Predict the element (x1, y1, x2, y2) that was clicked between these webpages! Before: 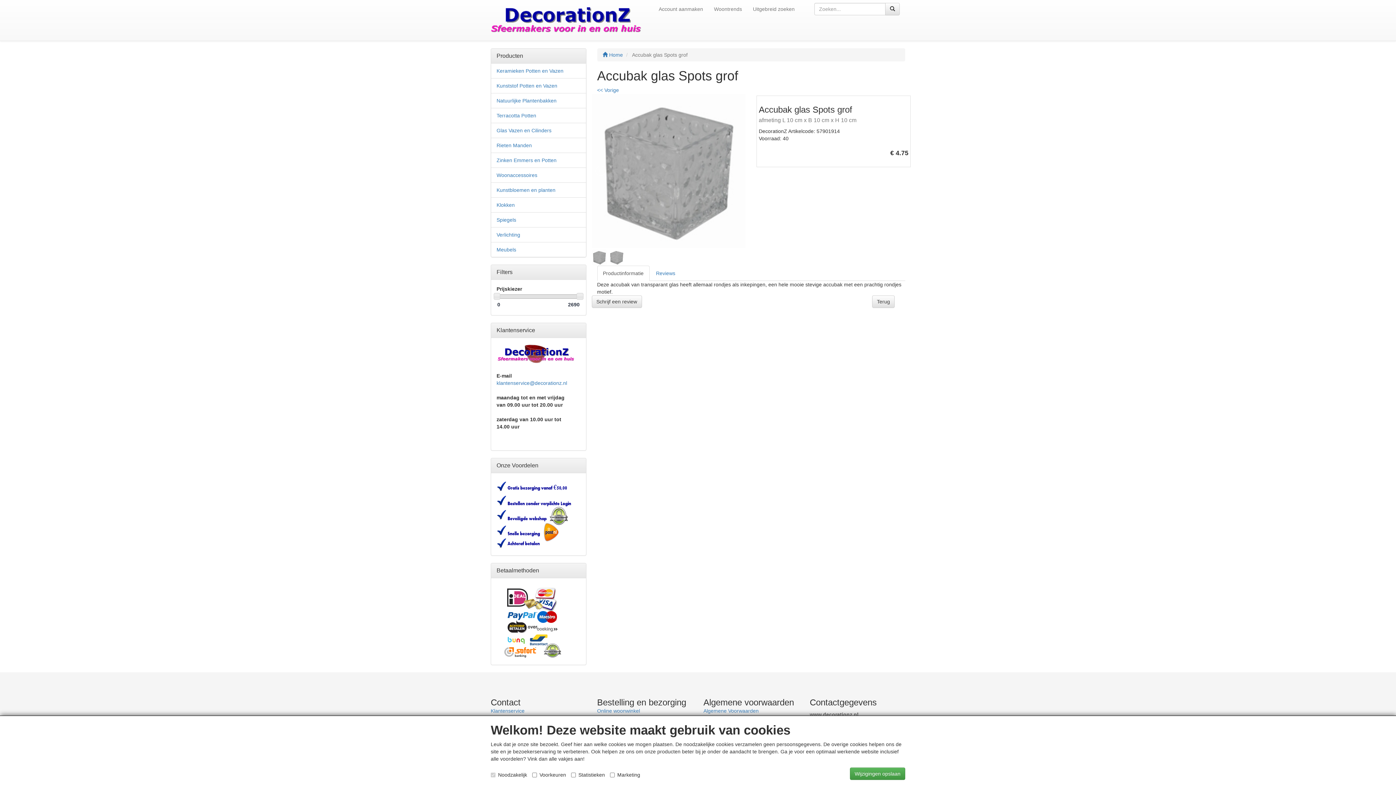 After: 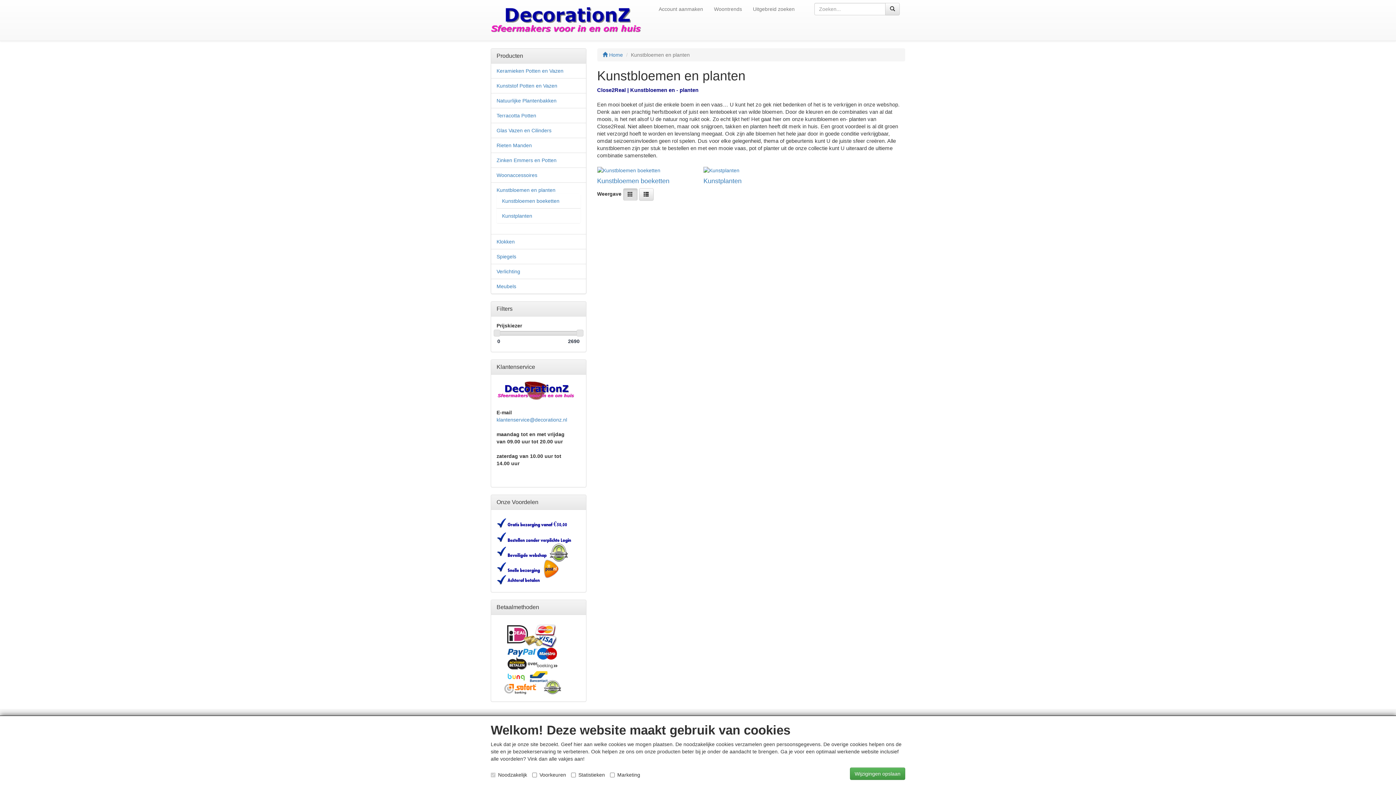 Action: bbox: (496, 187, 555, 193) label: Kunstbloemen en planten